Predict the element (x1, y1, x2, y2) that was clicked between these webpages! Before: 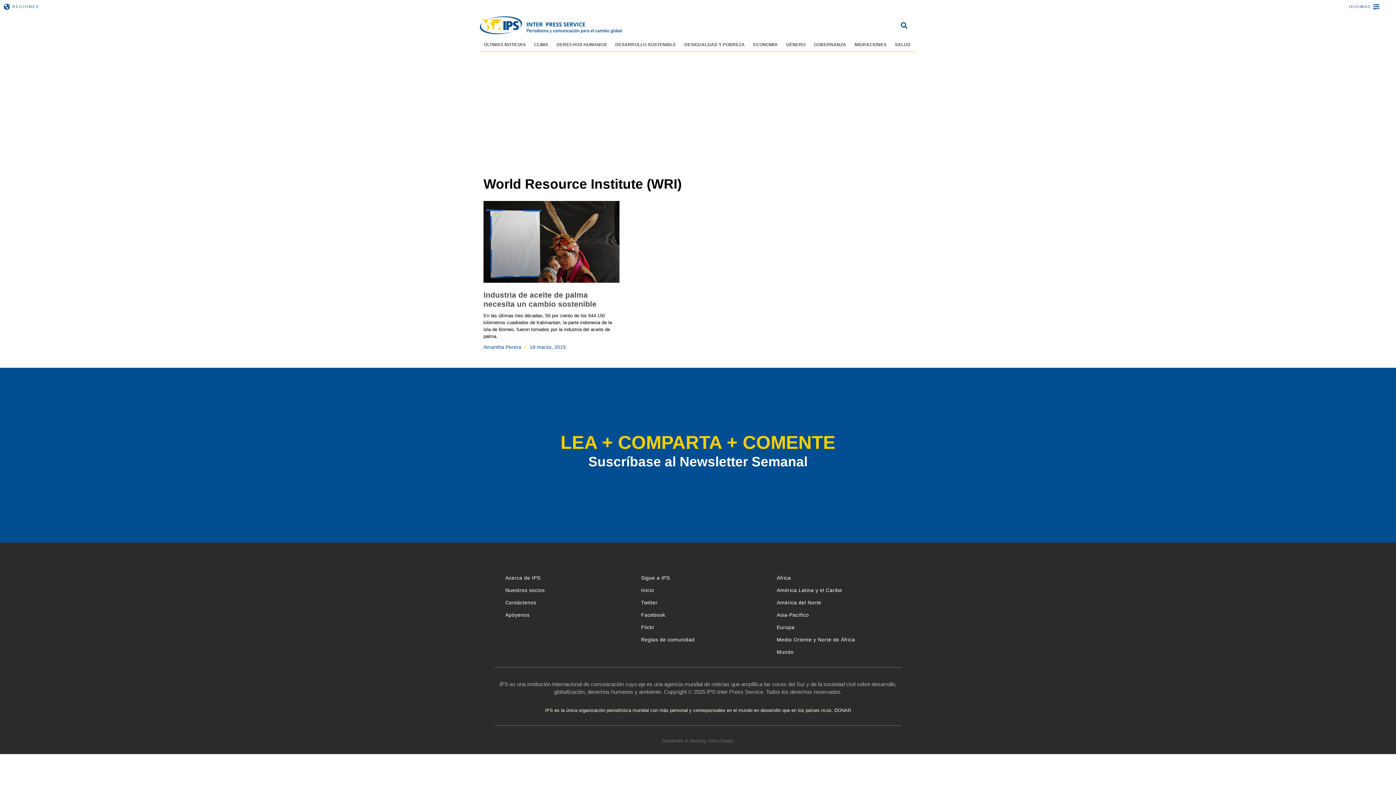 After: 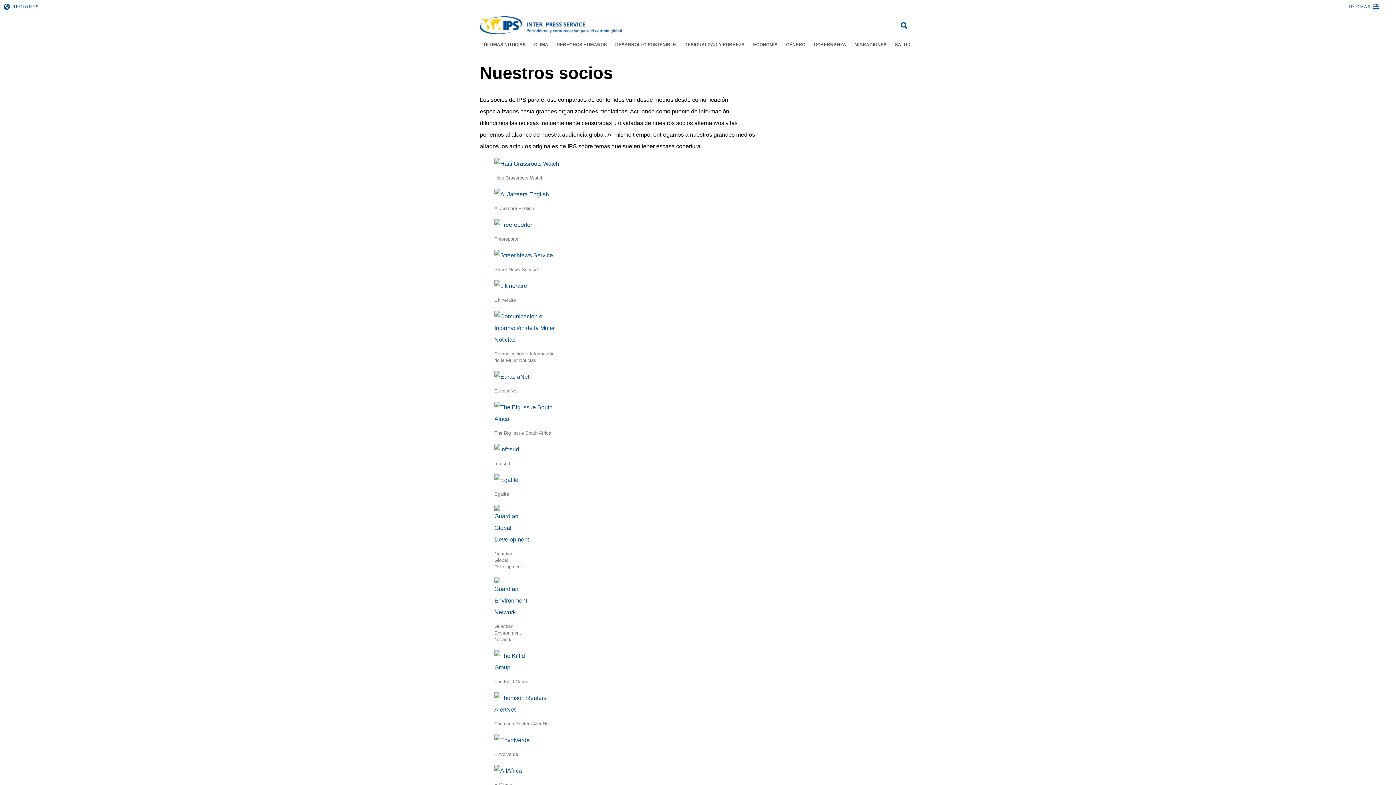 Action: bbox: (498, 584, 626, 596) label: Nuestros socios